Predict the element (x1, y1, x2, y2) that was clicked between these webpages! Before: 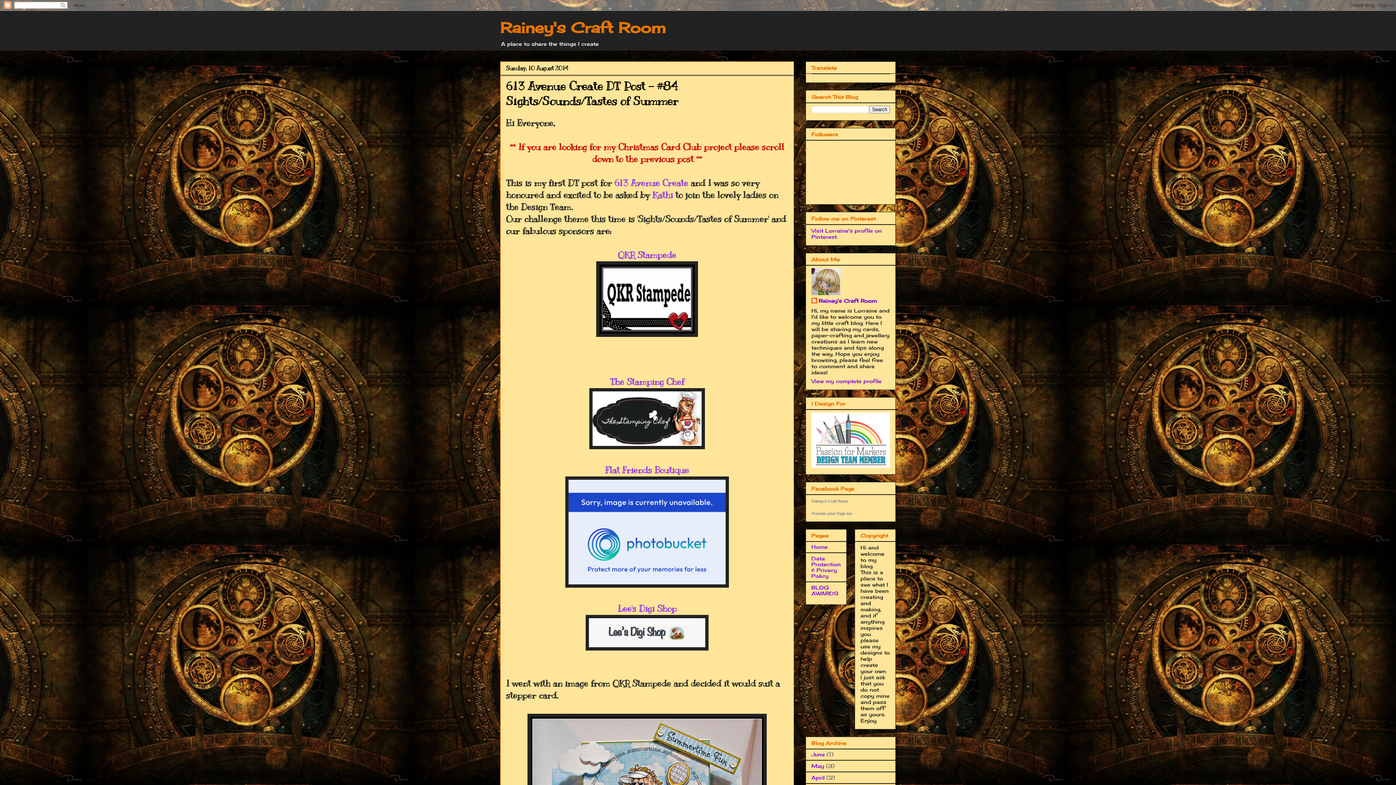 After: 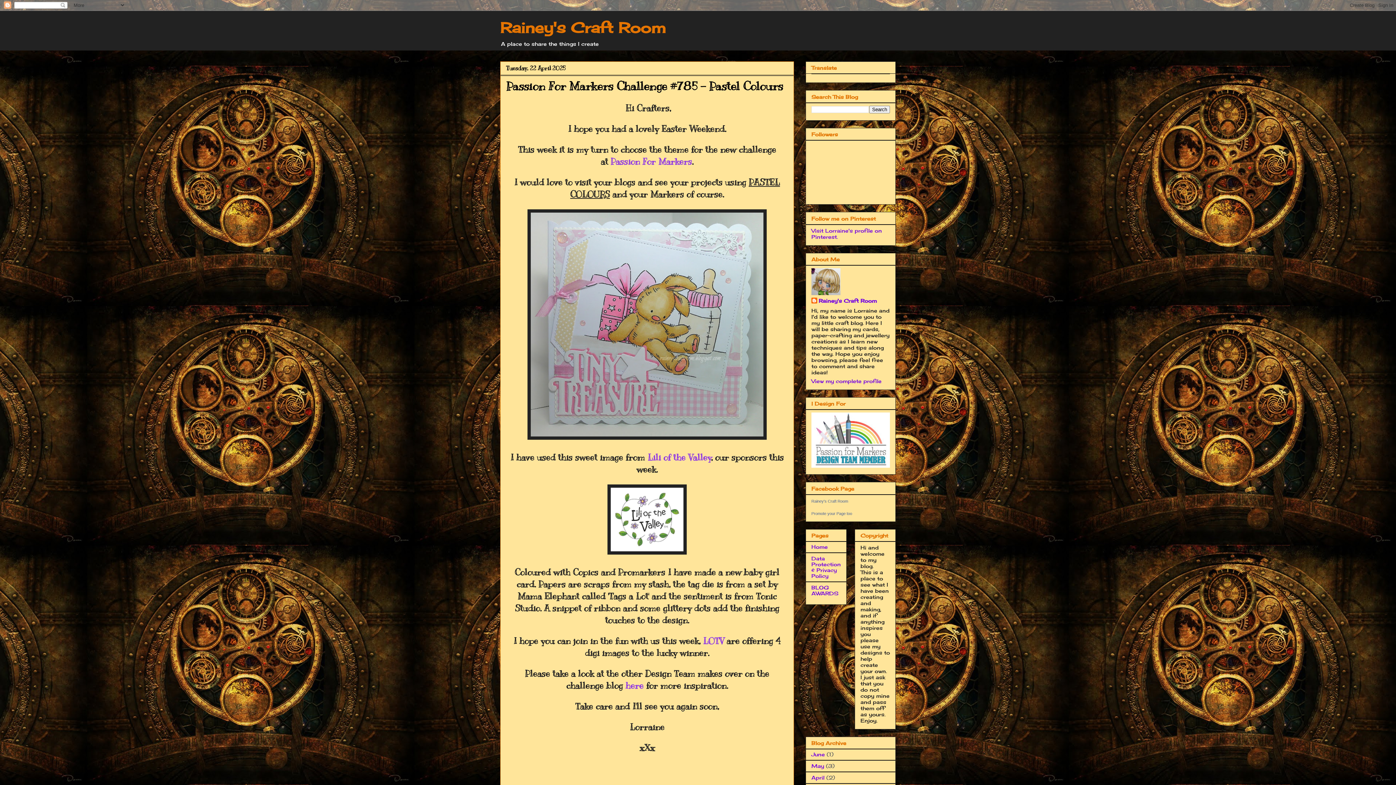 Action: bbox: (811, 774, 824, 781) label: April